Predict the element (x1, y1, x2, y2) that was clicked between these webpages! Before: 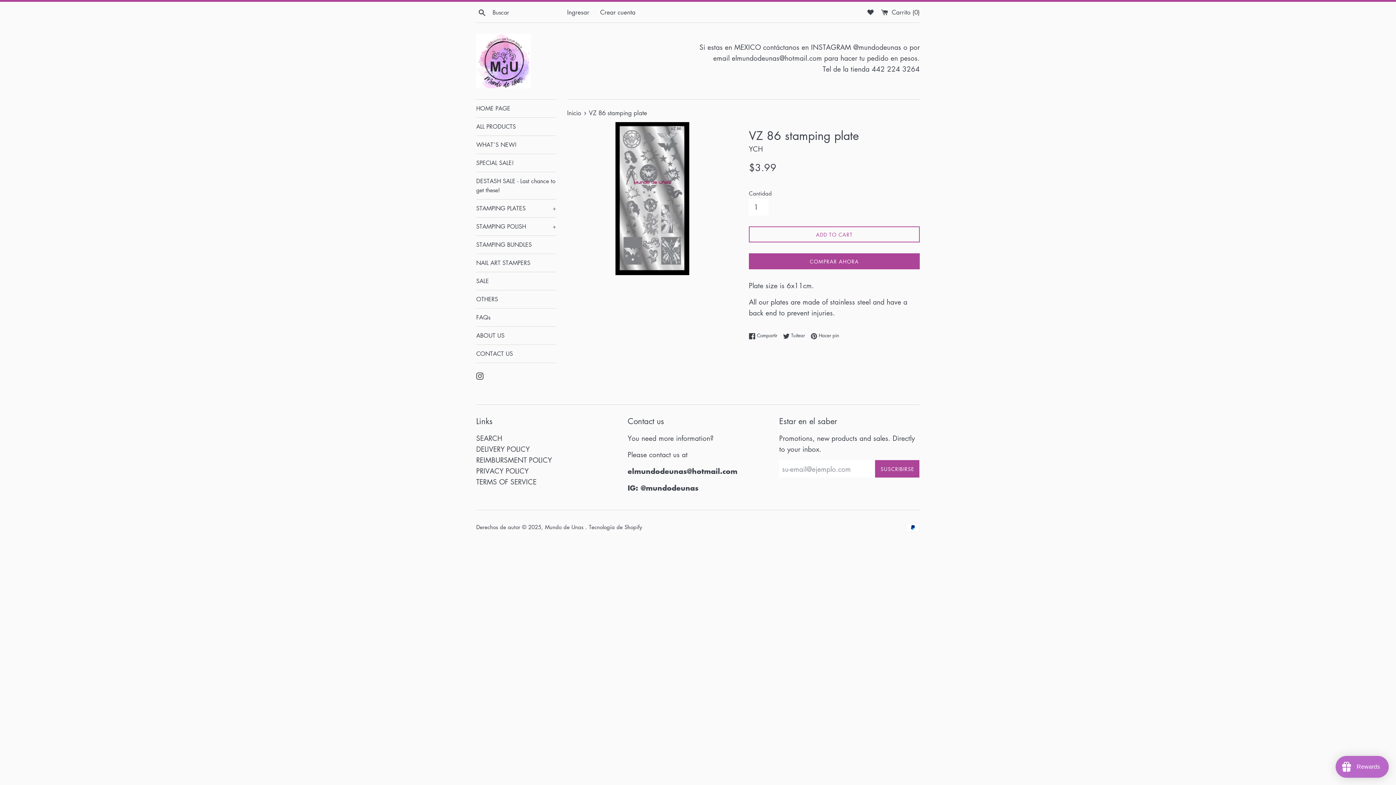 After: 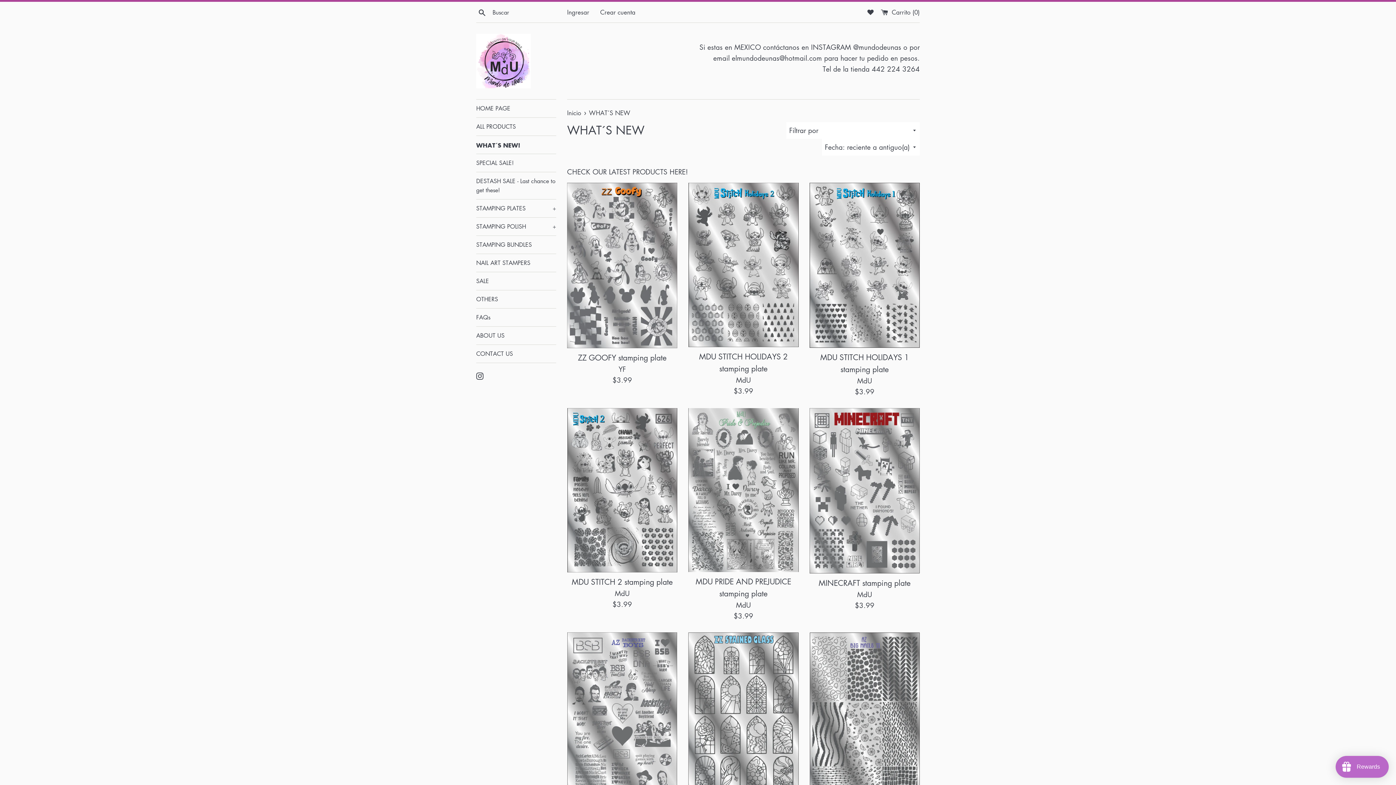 Action: bbox: (476, 136, 556, 153) label: WHAT´S NEW!